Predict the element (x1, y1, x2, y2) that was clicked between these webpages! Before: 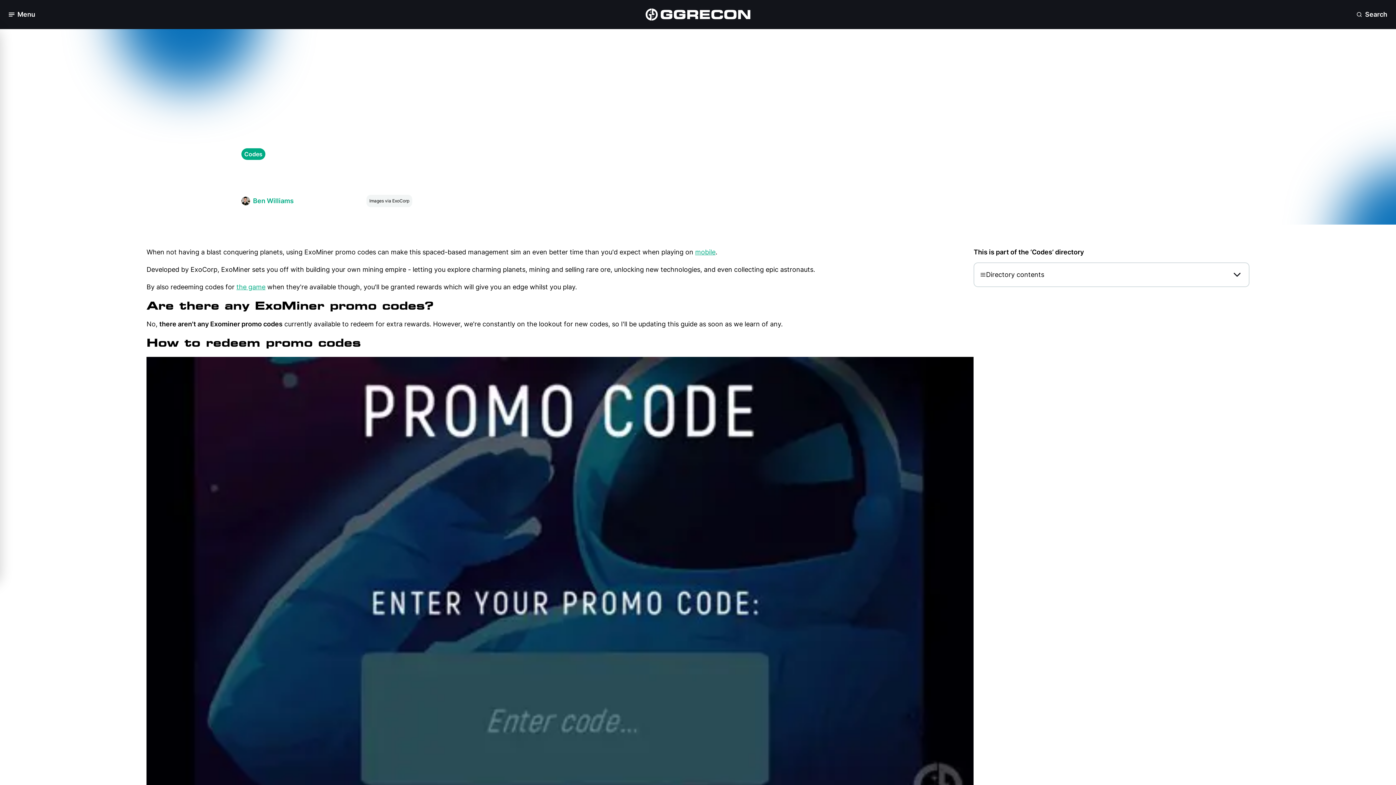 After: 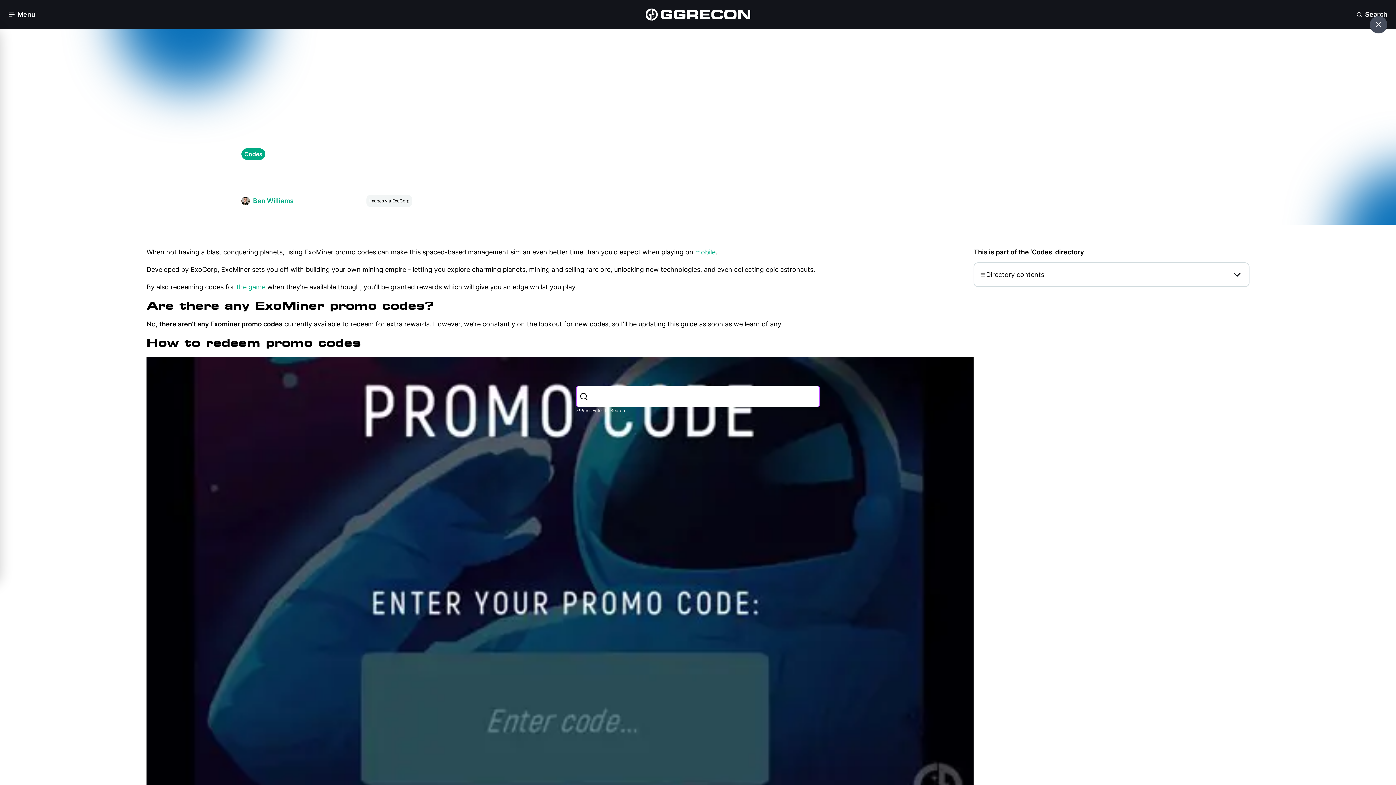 Action: label: Open Search bbox: (1356, 10, 1387, 18)